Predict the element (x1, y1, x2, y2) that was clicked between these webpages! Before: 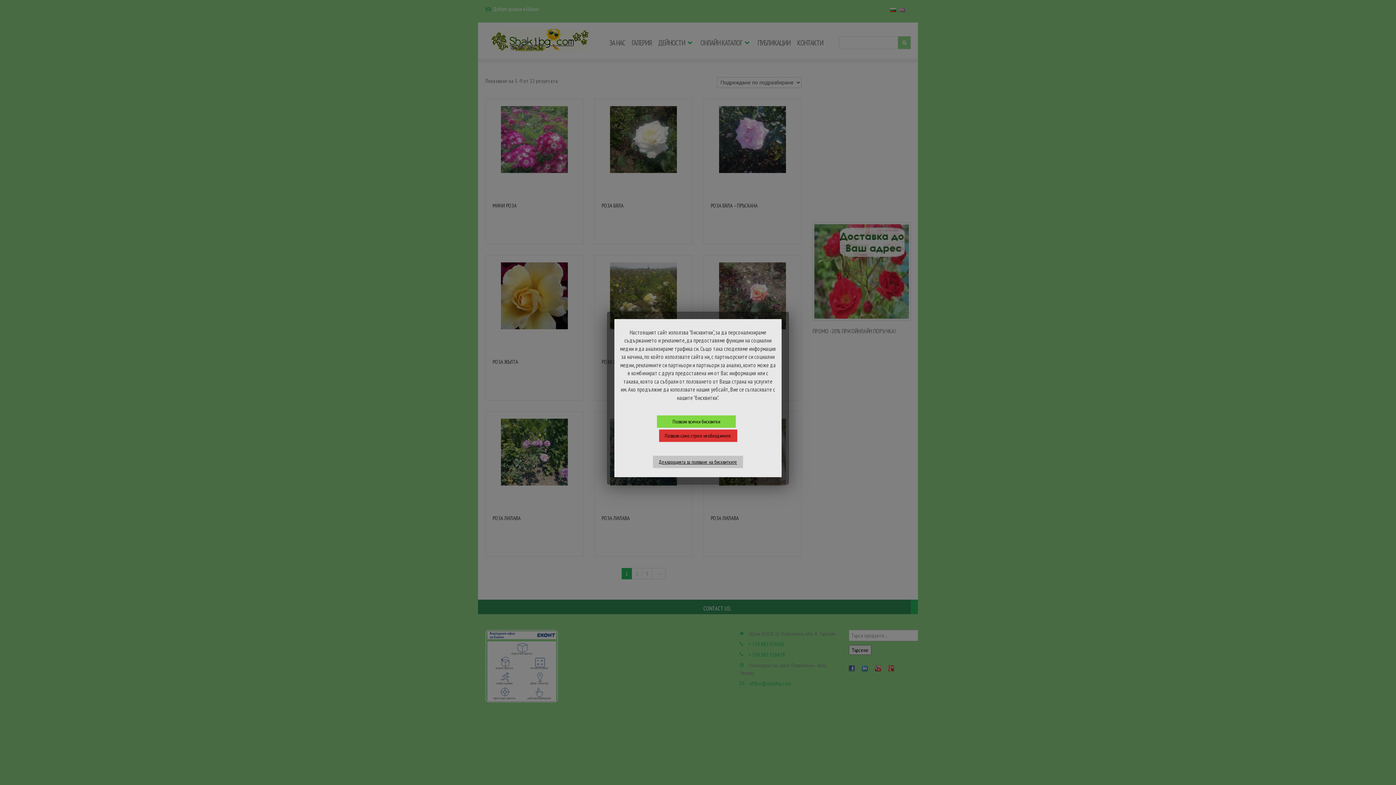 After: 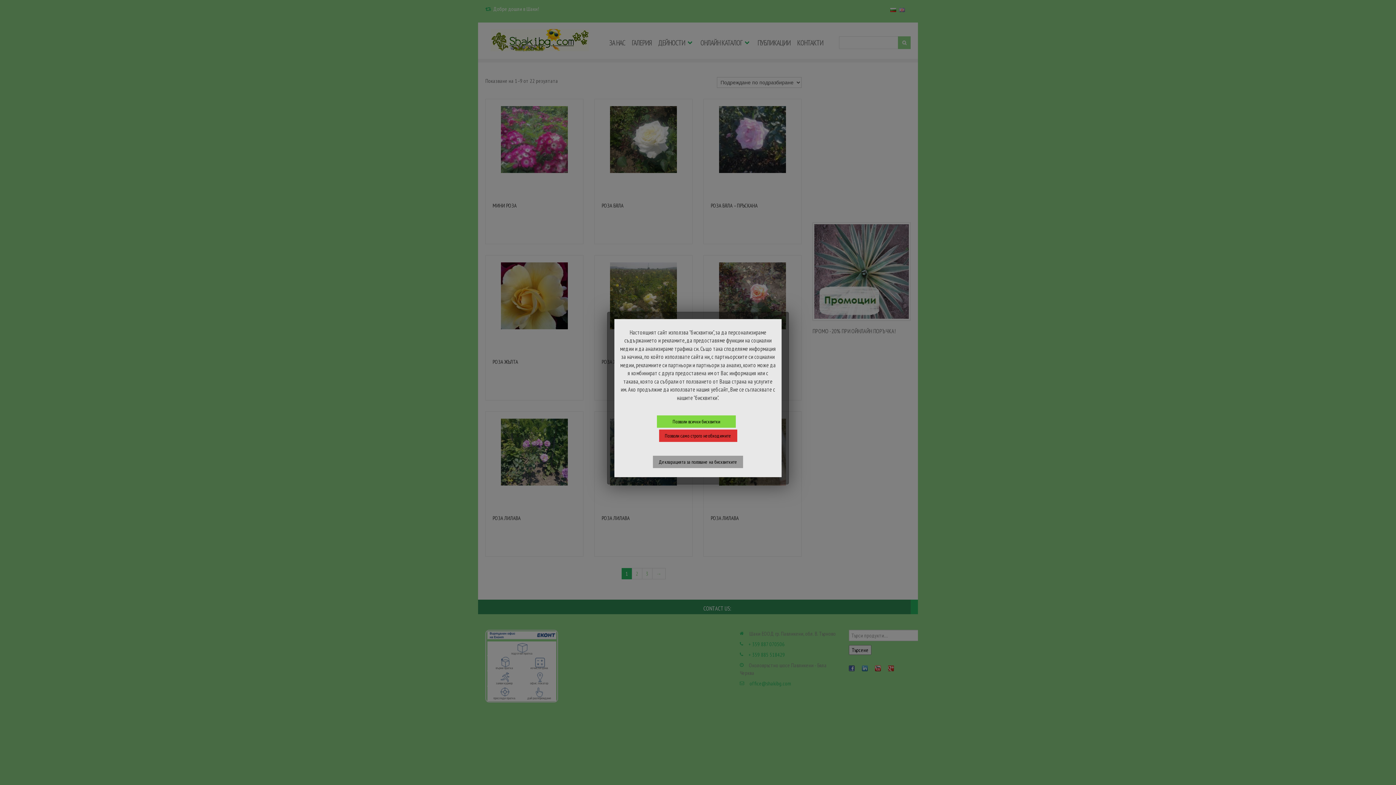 Action: bbox: (653, 456, 743, 468) label: Декларацията за ползване на бисквитките